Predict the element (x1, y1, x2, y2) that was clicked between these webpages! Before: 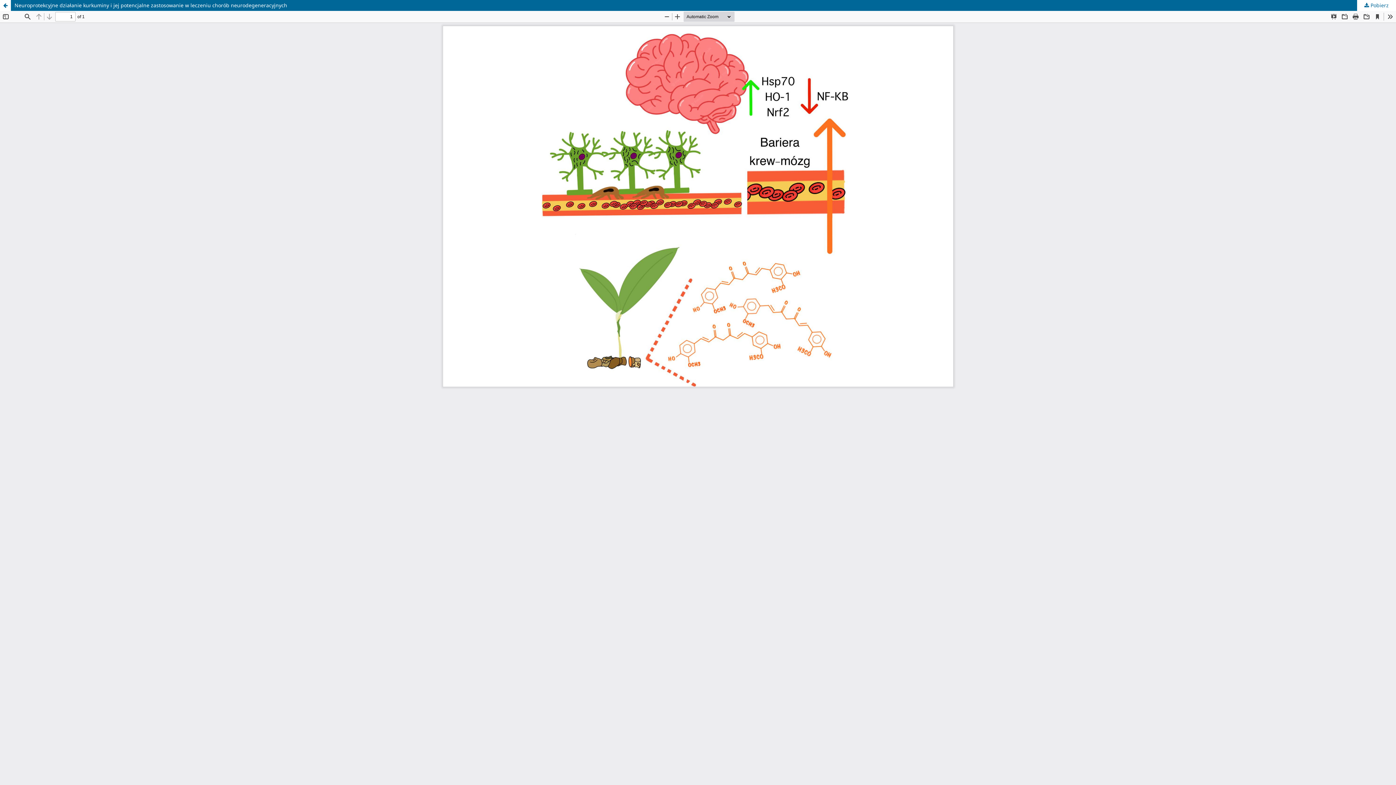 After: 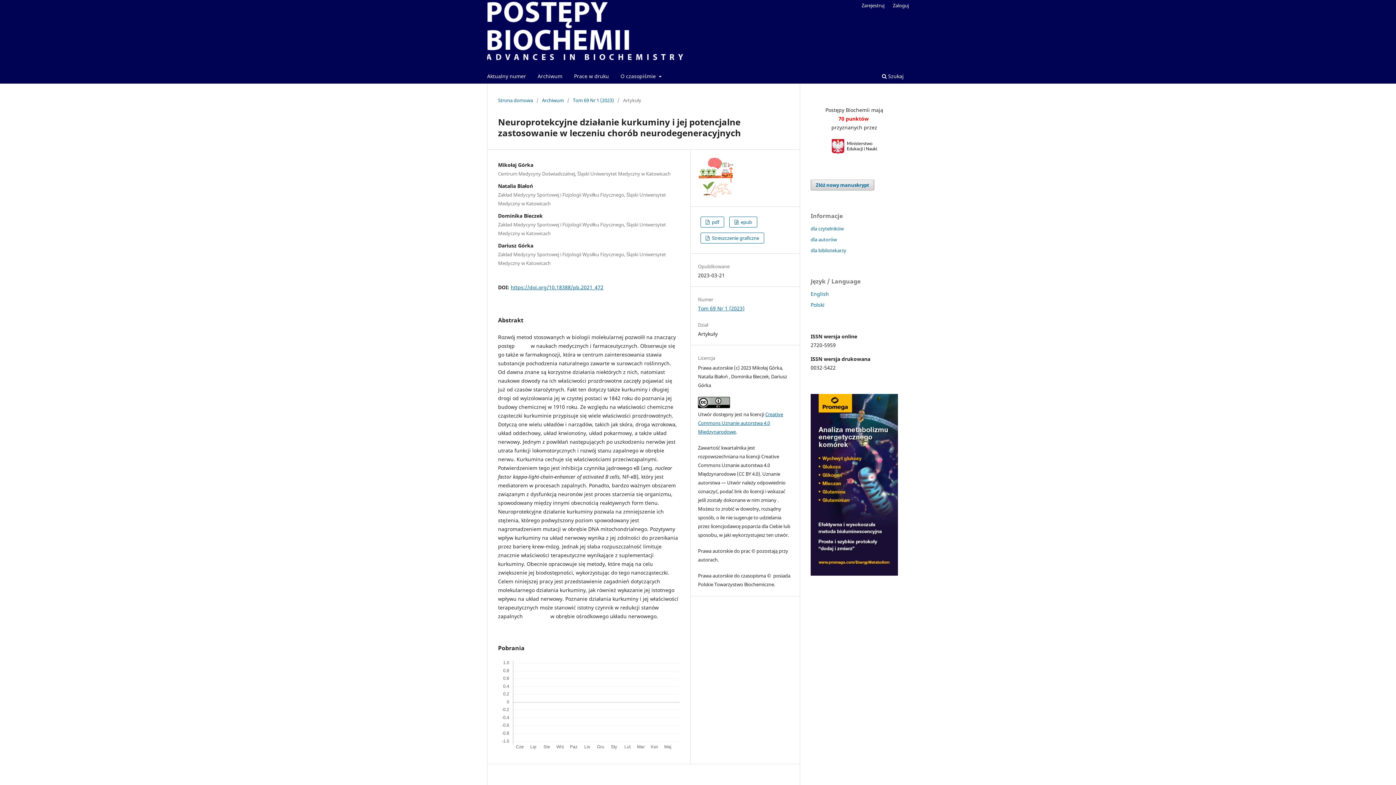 Action: label: Wróć do szczegółów artykułu bbox: (0, 0, 10, 10)